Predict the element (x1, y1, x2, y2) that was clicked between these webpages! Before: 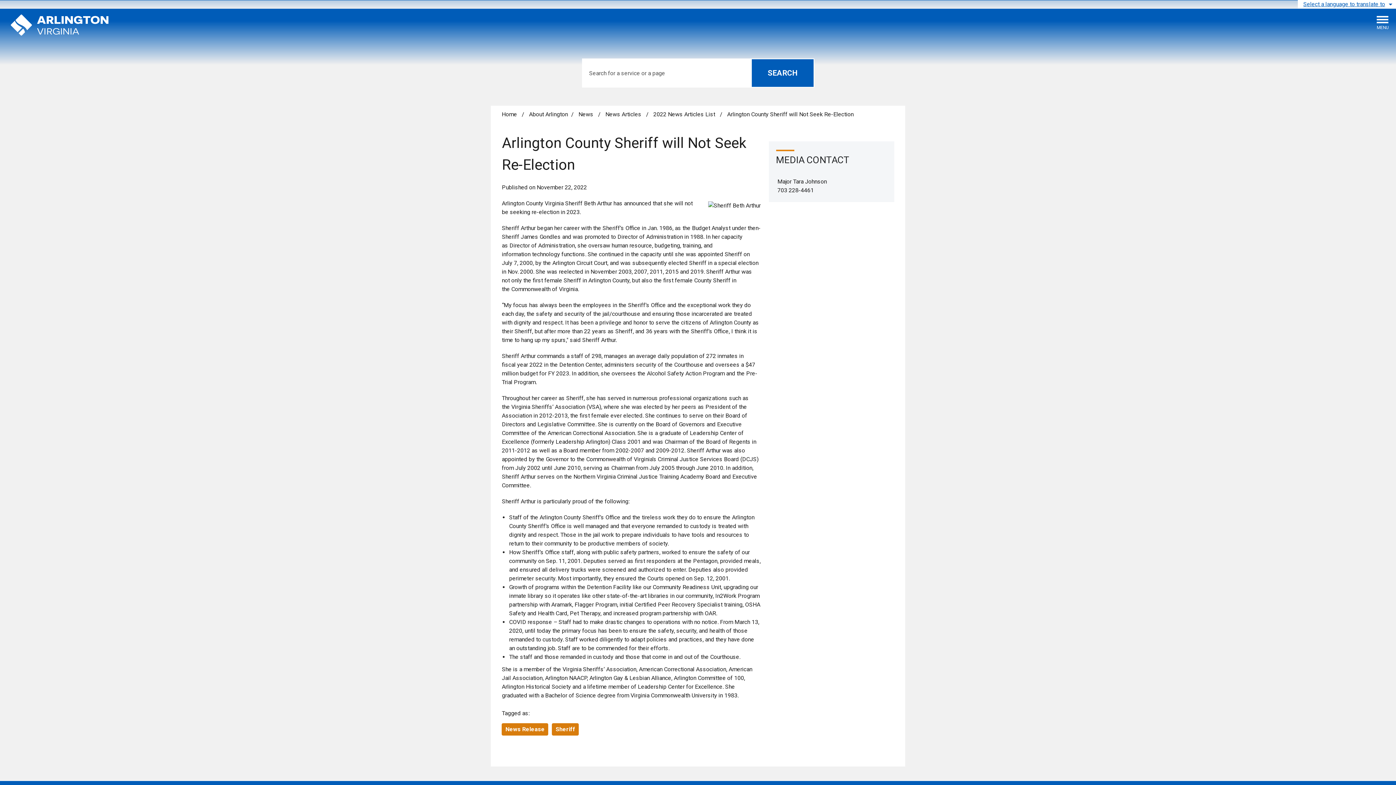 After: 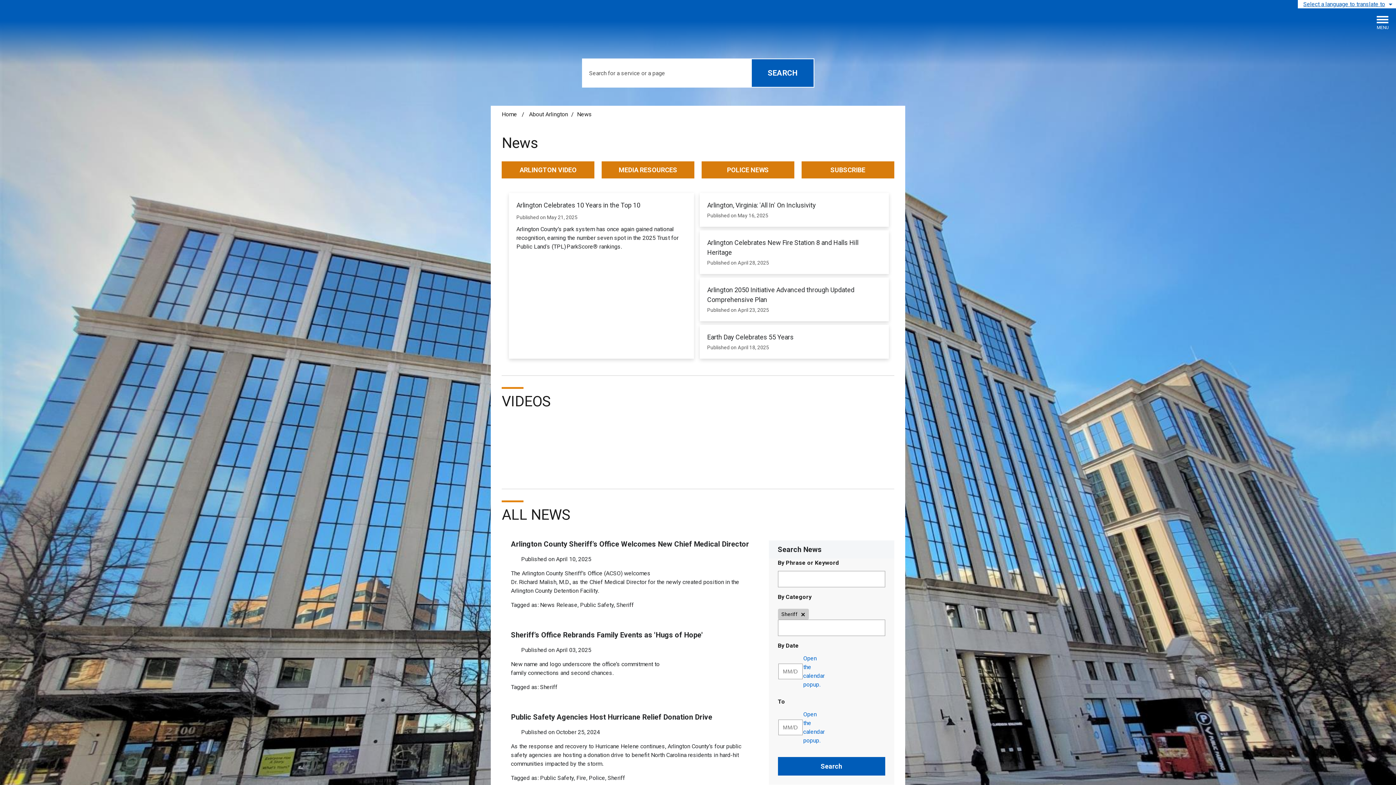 Action: bbox: (552, 723, 579, 736) label: Sheriff